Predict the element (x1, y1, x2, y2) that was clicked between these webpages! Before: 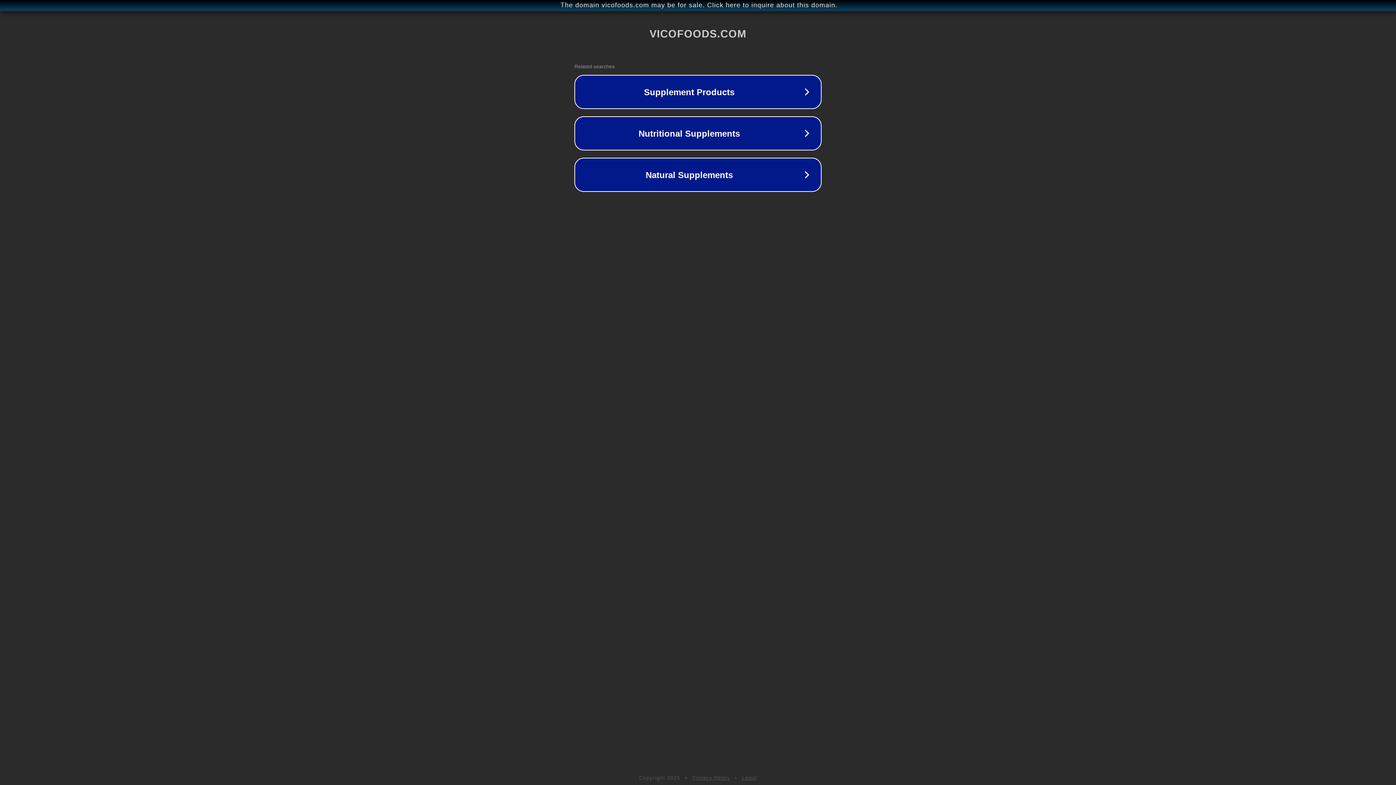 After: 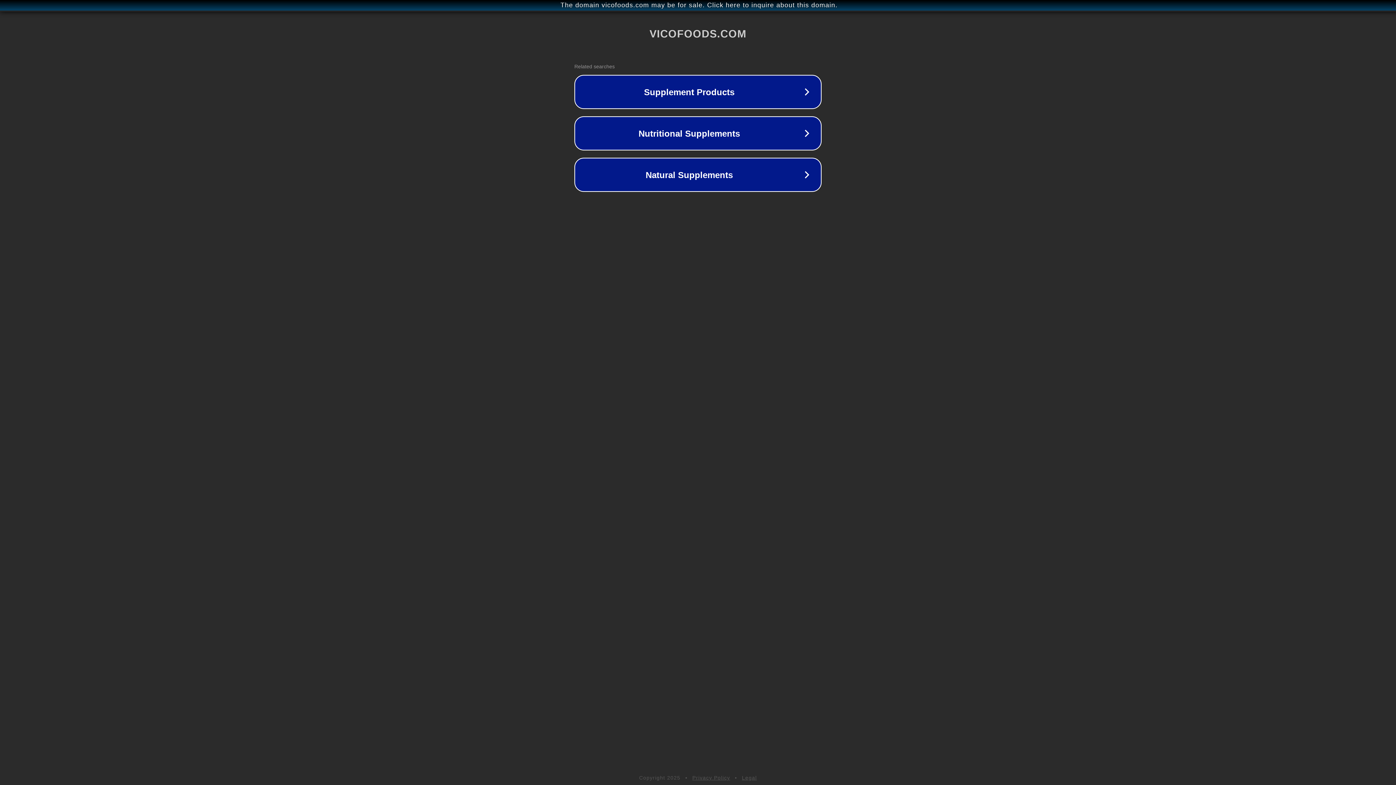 Action: bbox: (692, 775, 730, 781) label: Privacy Policy